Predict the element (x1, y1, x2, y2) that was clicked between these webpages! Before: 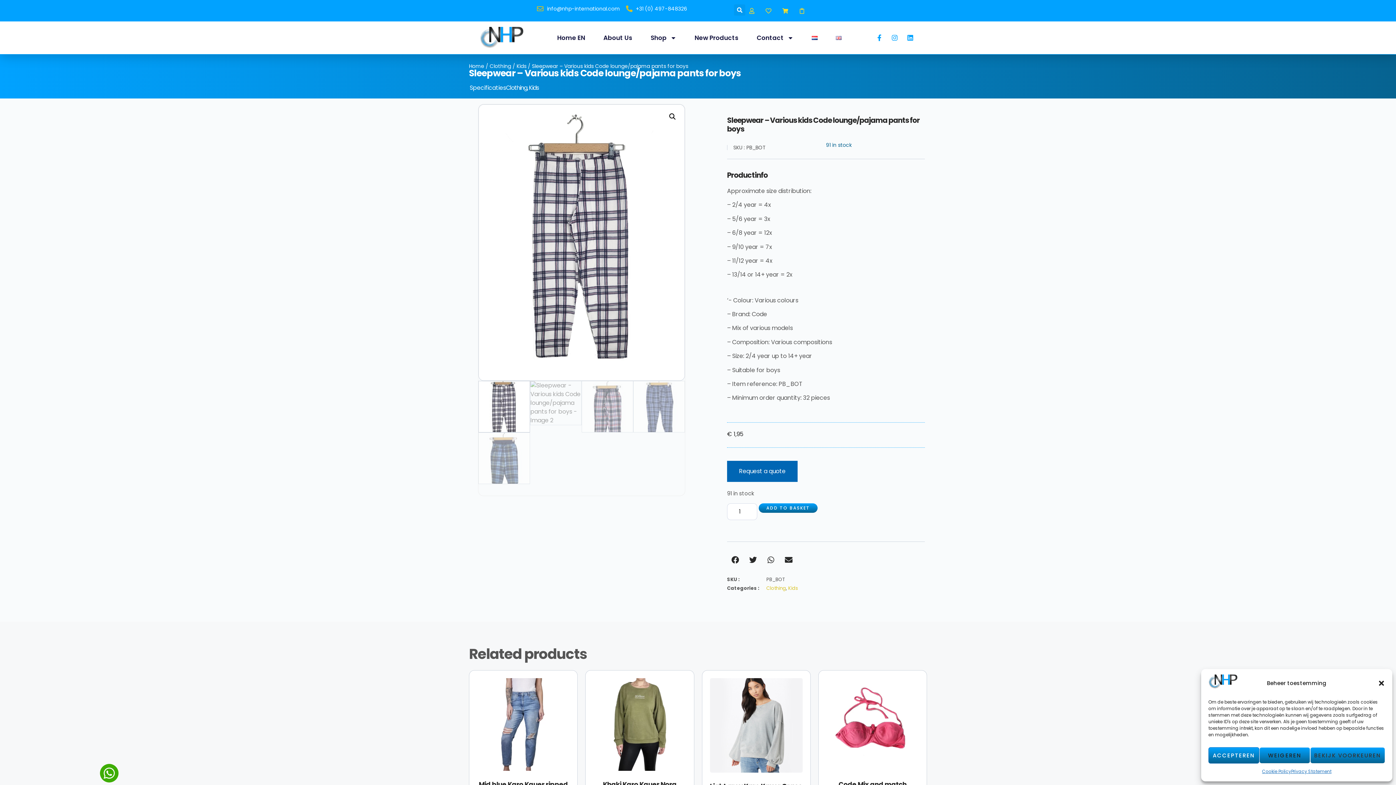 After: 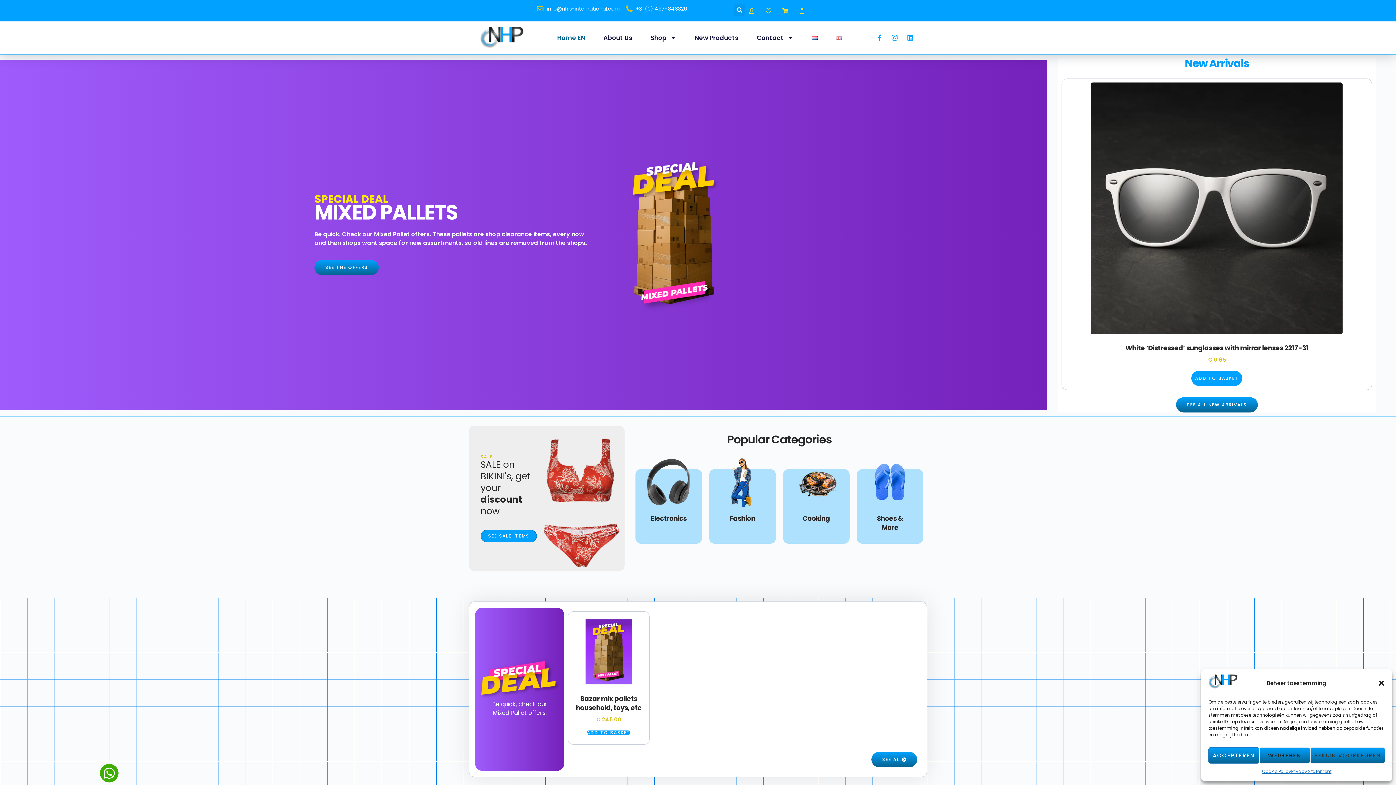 Action: bbox: (480, 26, 523, 48)